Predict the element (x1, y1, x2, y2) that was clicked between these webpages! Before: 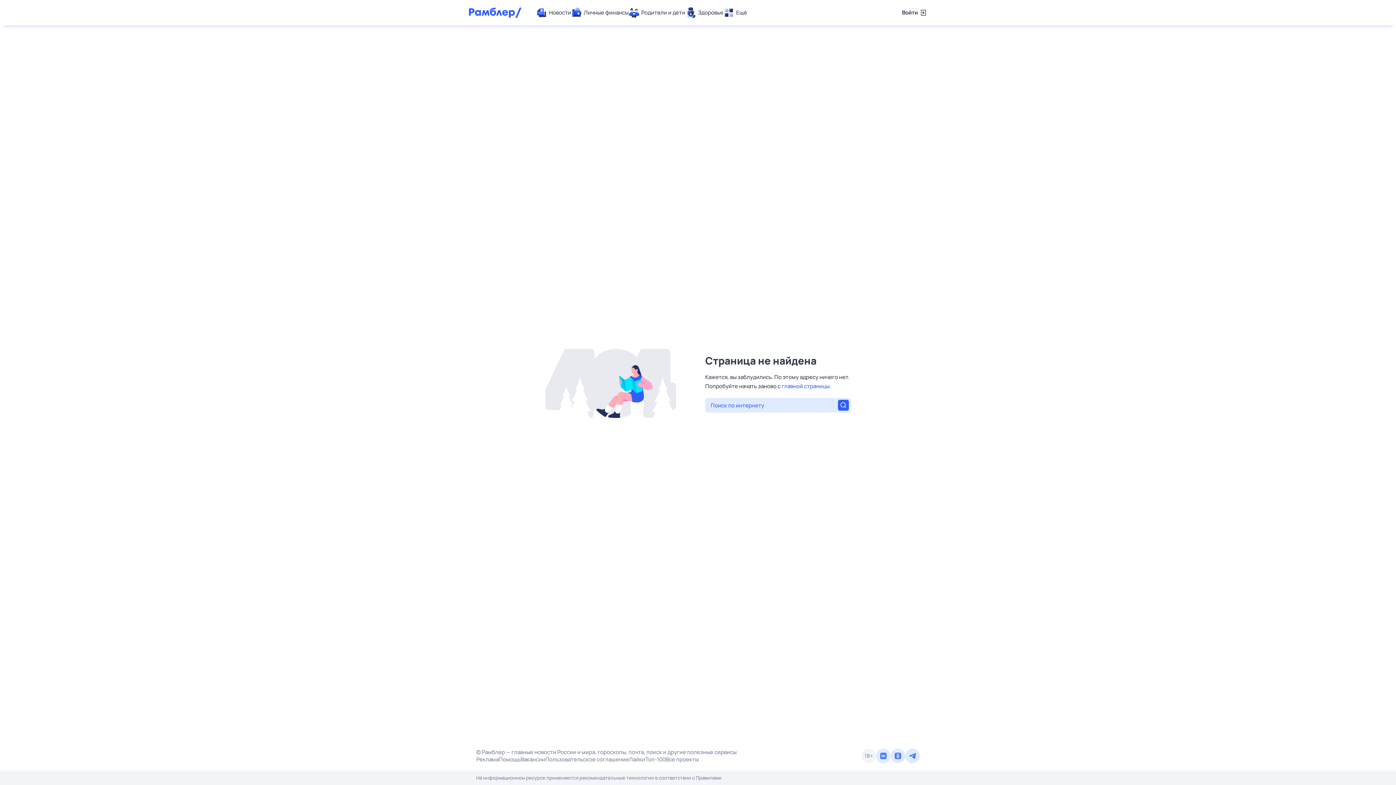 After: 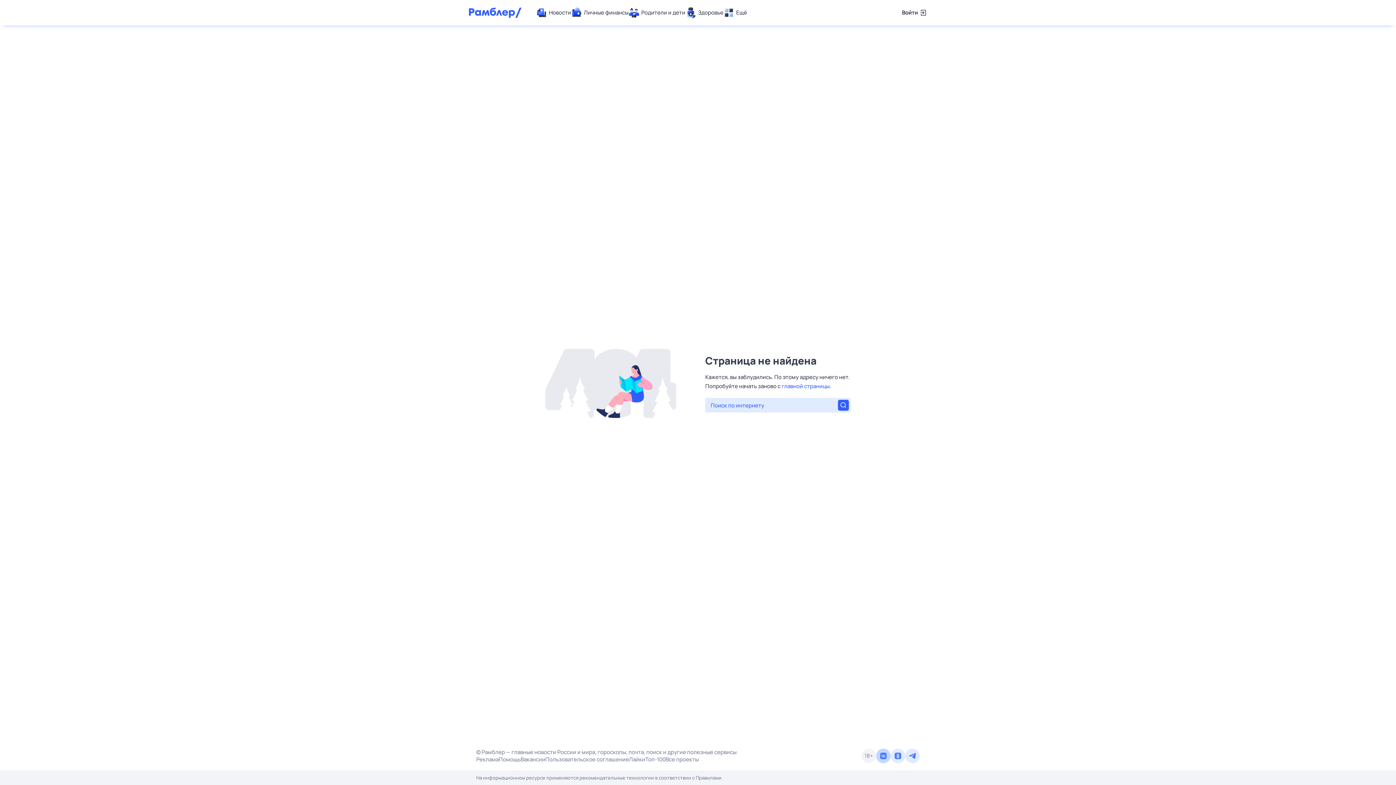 Action: bbox: (876, 749, 890, 763)